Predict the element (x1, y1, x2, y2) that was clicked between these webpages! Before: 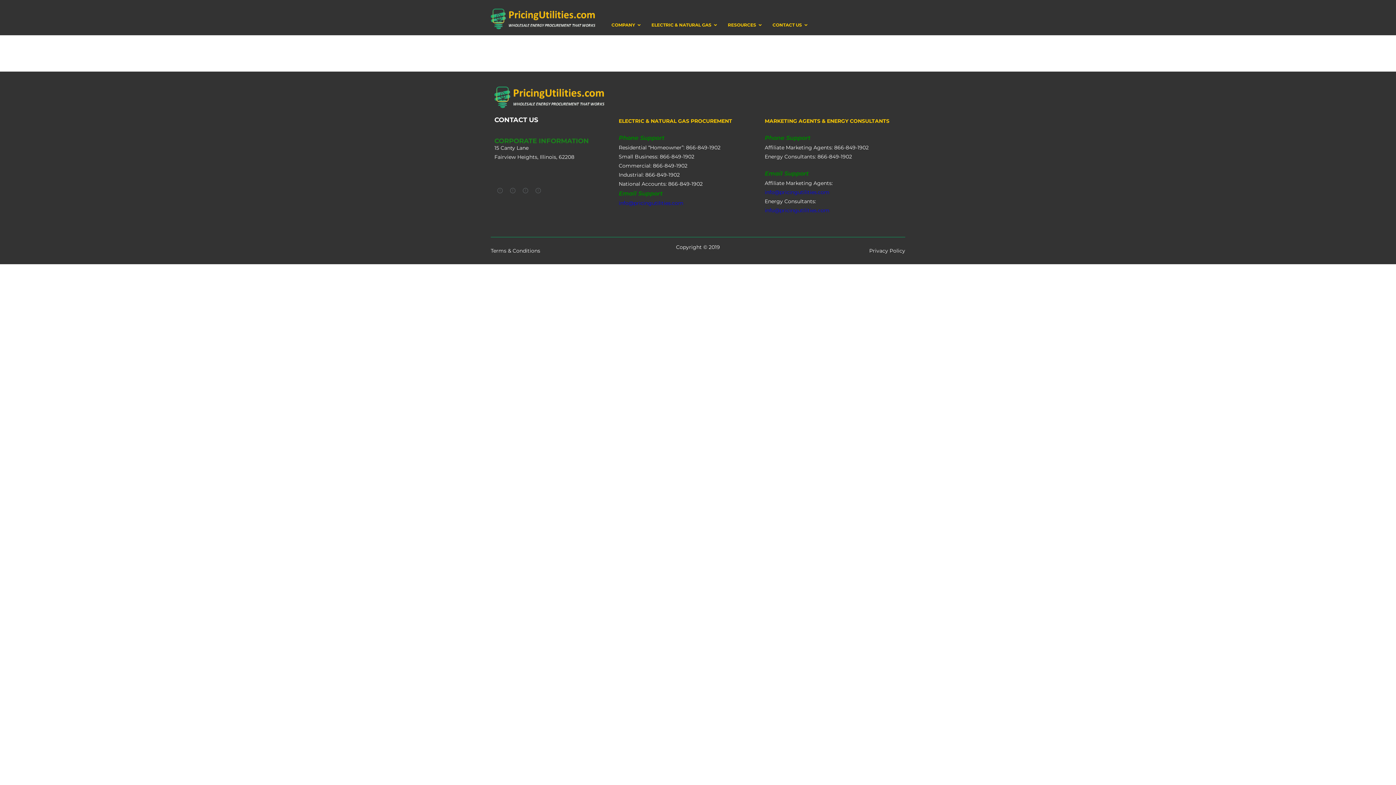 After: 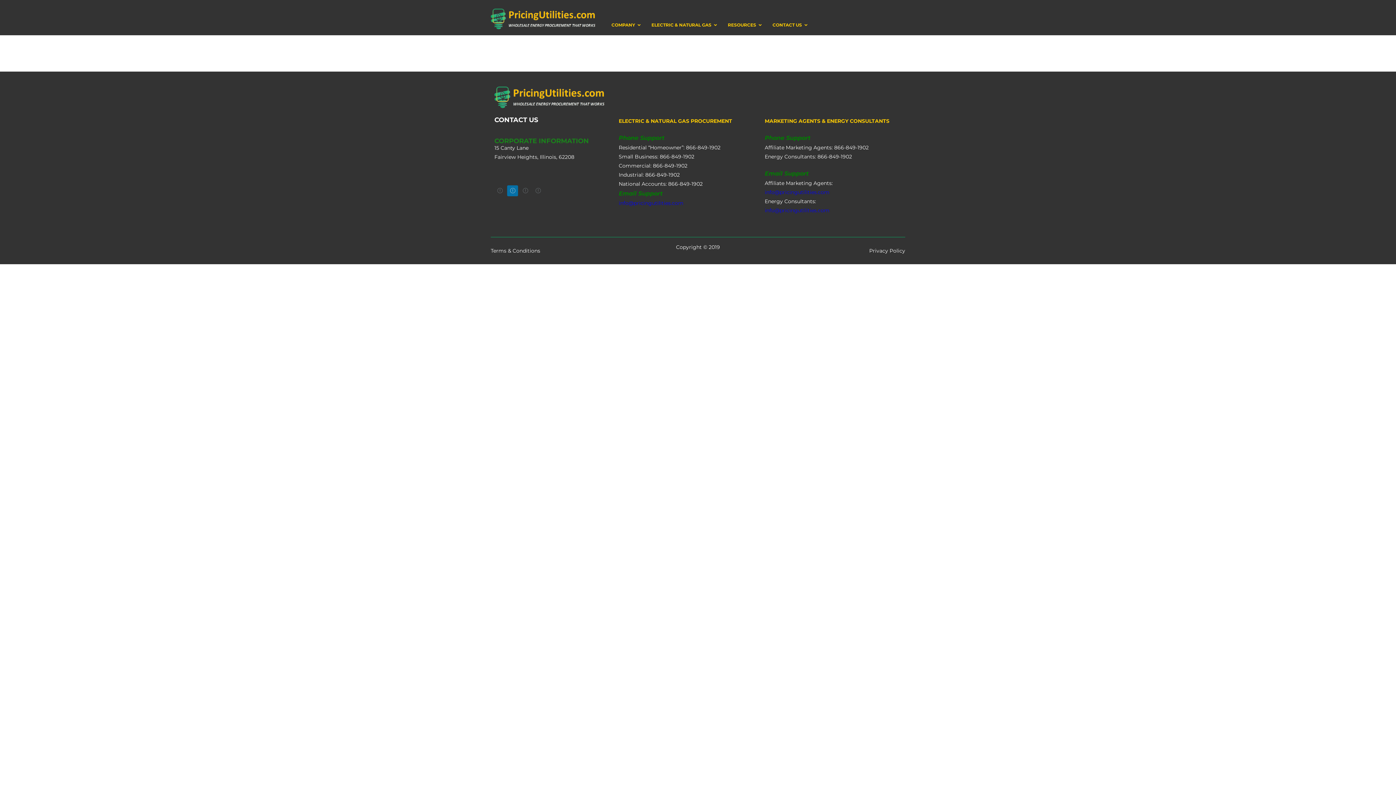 Action: label: Linkedin bbox: (507, 185, 518, 196)